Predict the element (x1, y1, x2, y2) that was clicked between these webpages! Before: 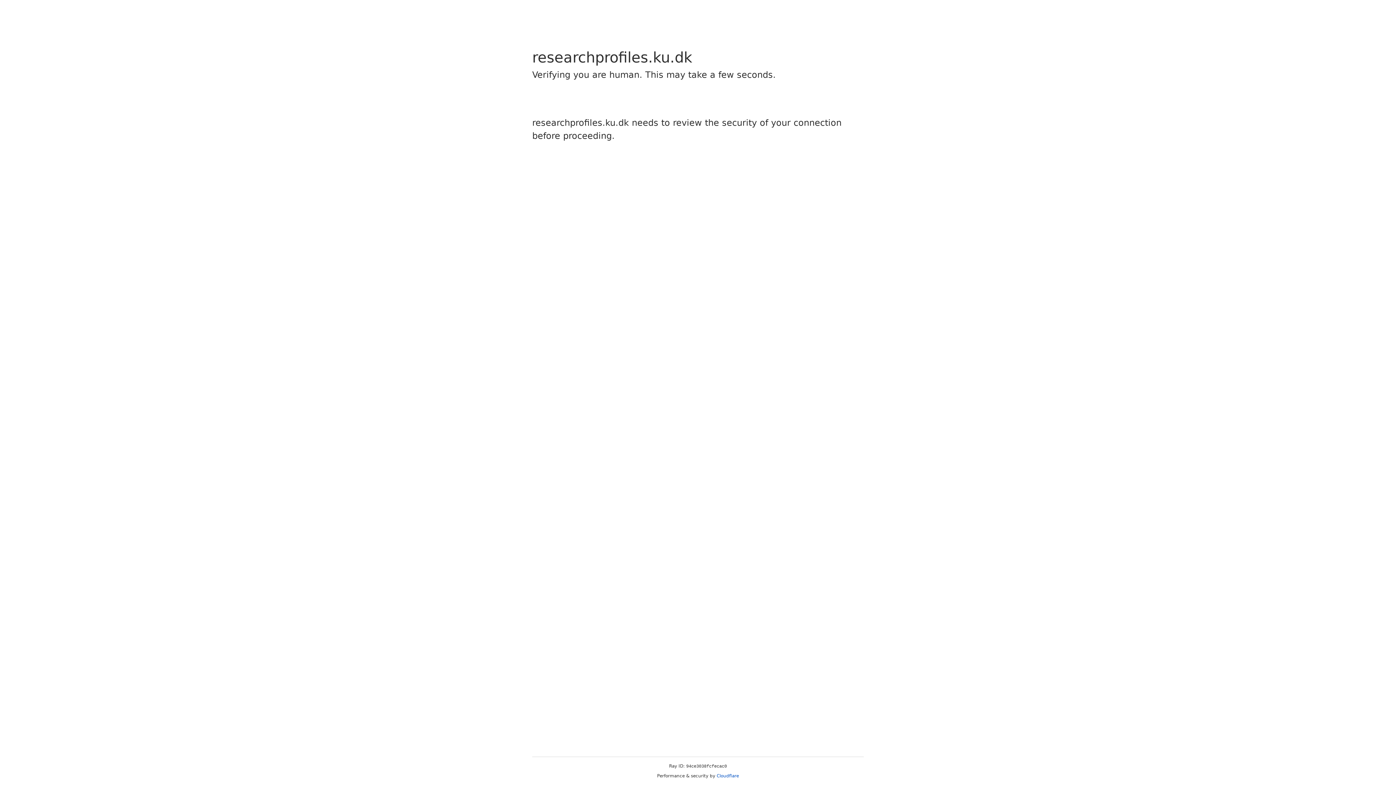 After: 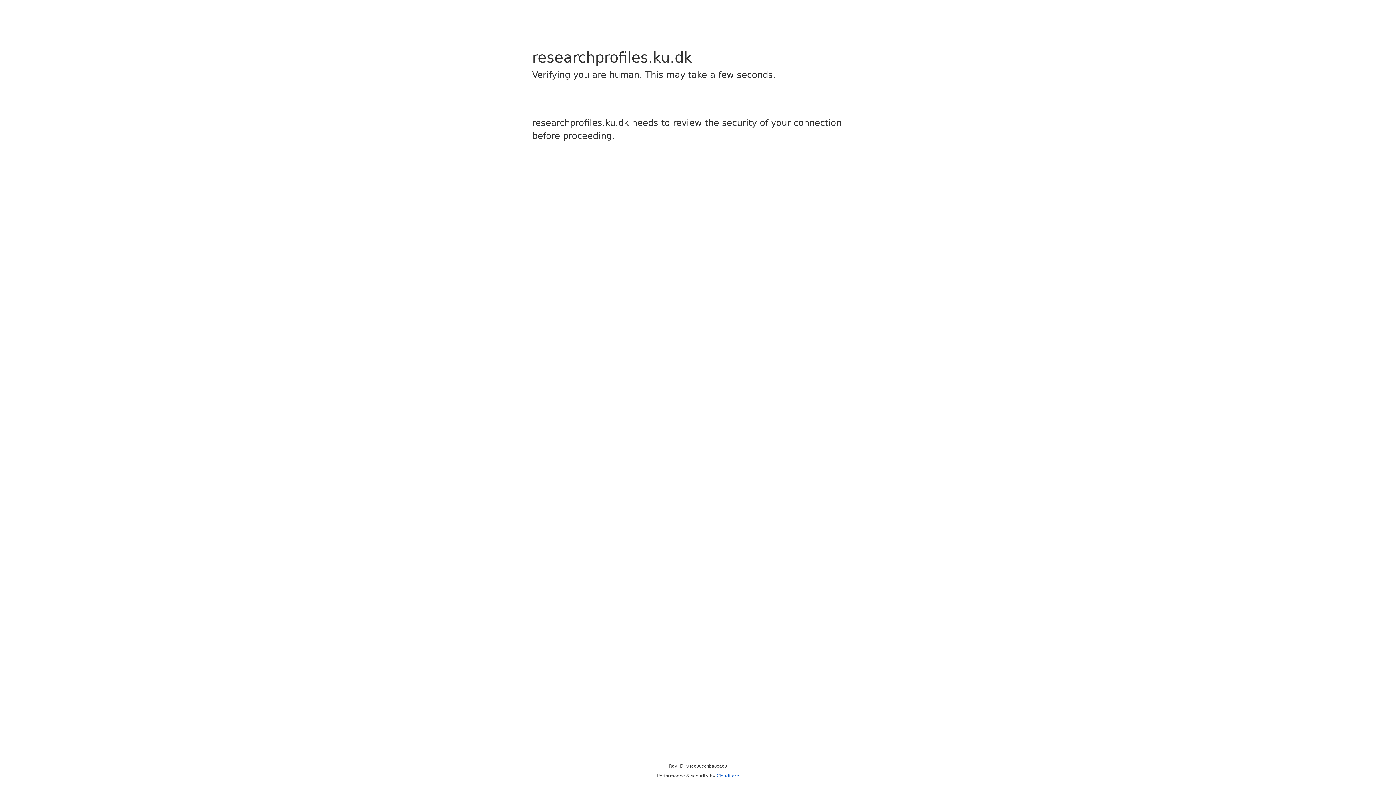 Action: label: Cloudflare bbox: (716, 773, 739, 778)